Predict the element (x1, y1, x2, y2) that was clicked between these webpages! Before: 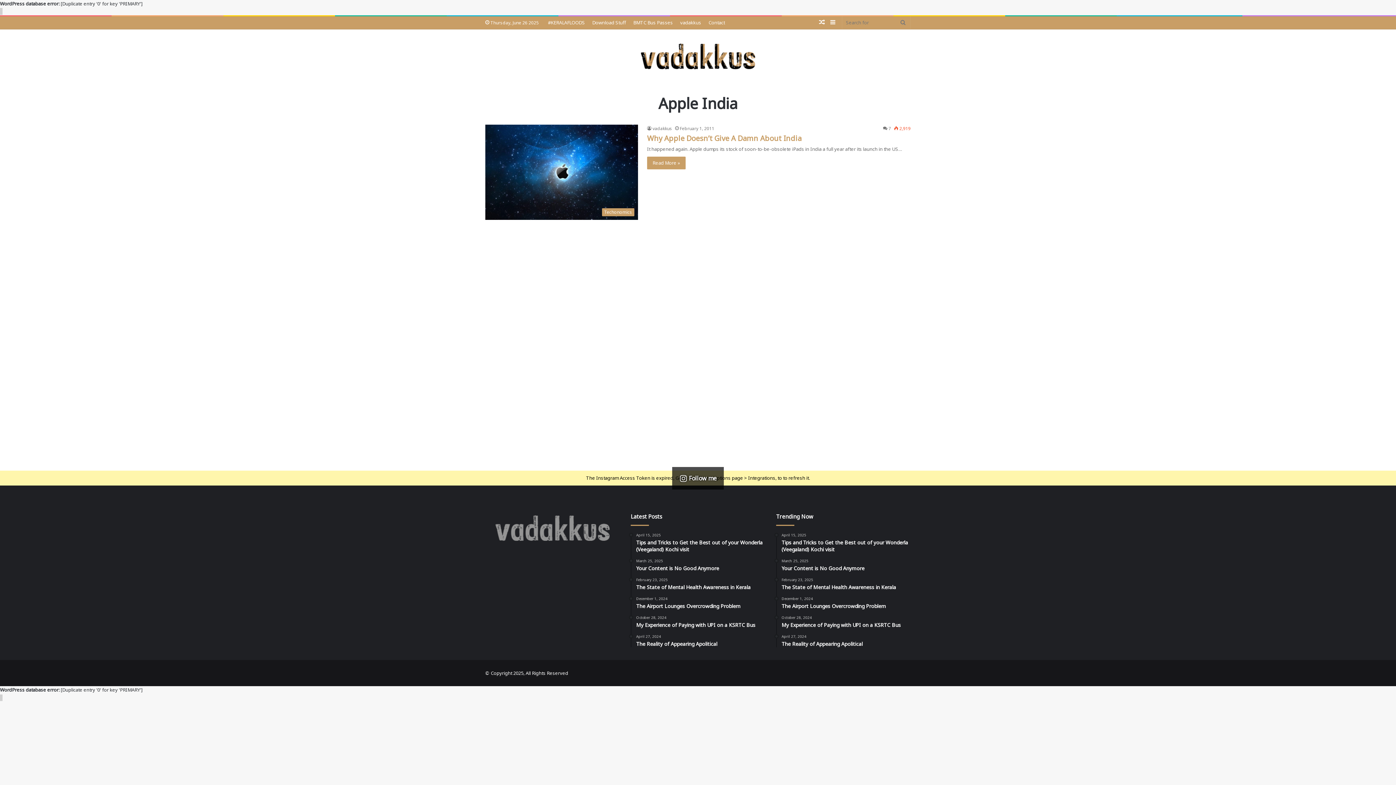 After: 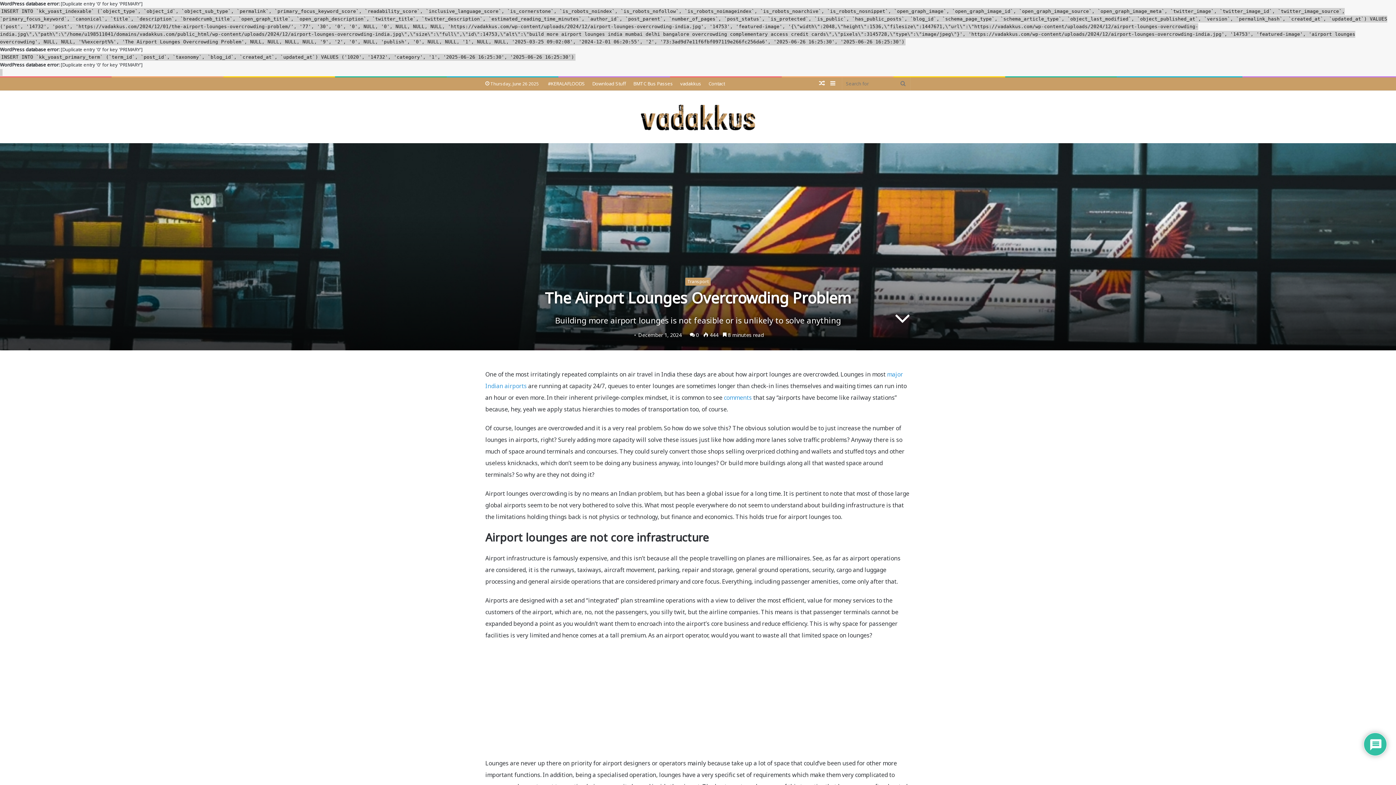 Action: label: December 1, 2024
The Airport Lounges Overcrowding Problem bbox: (781, 596, 910, 609)